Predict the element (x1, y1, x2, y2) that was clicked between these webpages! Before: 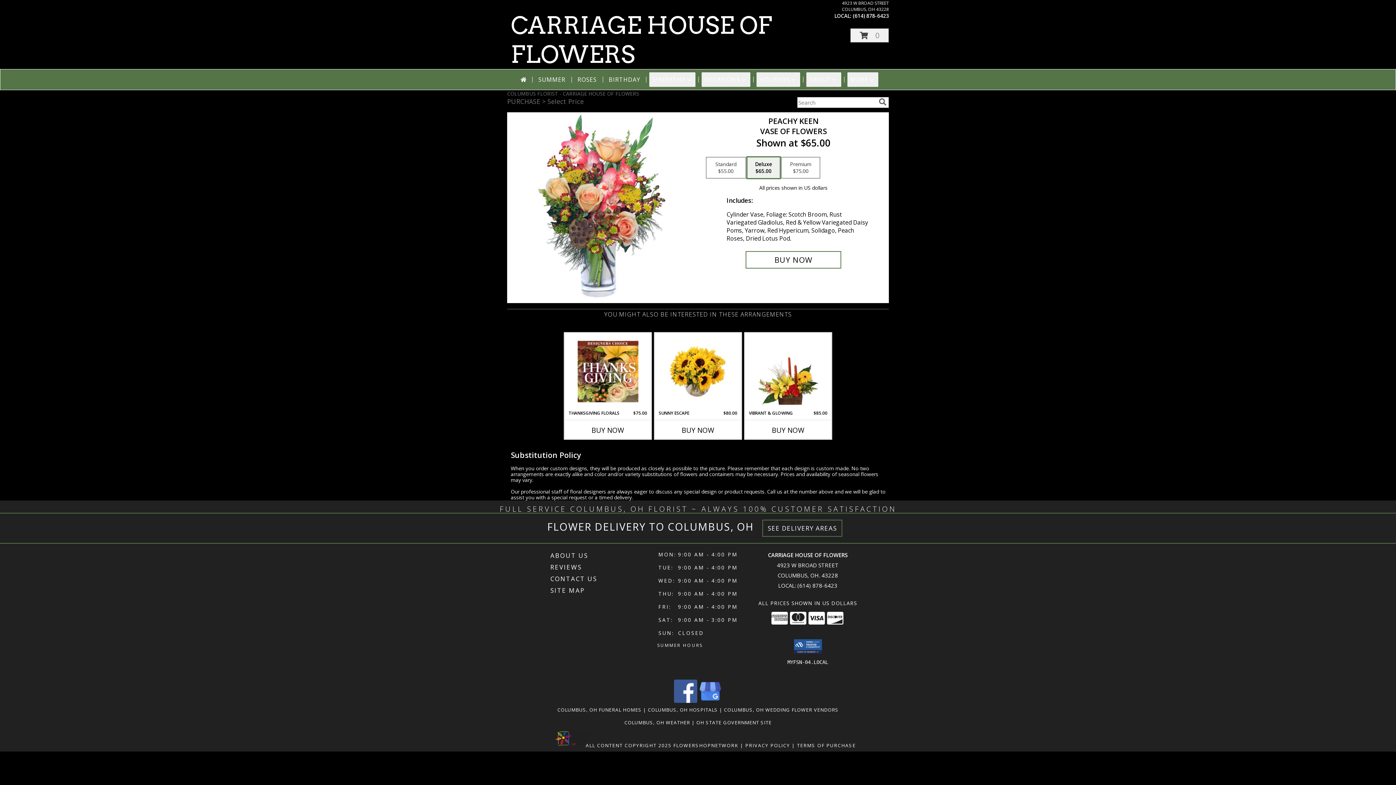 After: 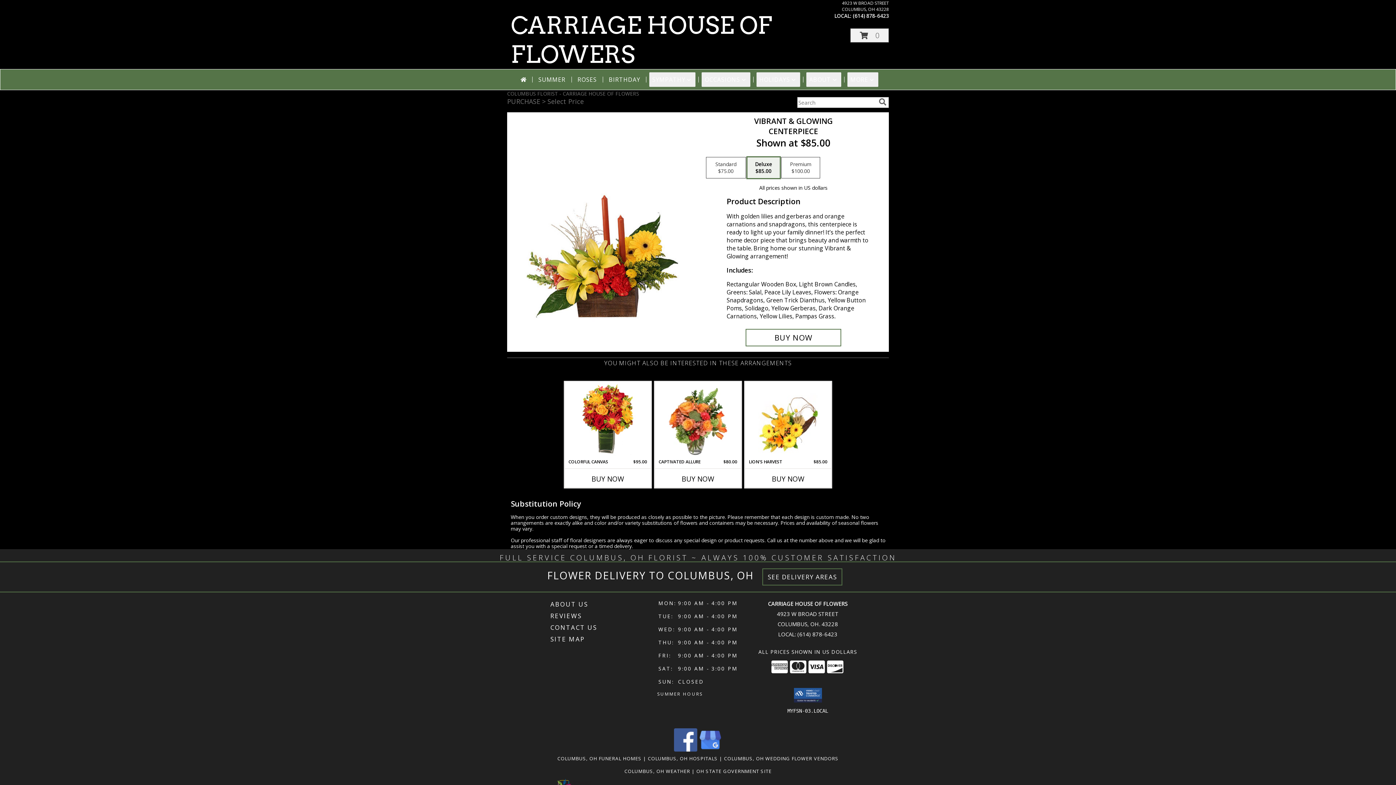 Action: bbox: (758, 335, 818, 408) label: View Vibrant & Glowing Centerpiece  Info